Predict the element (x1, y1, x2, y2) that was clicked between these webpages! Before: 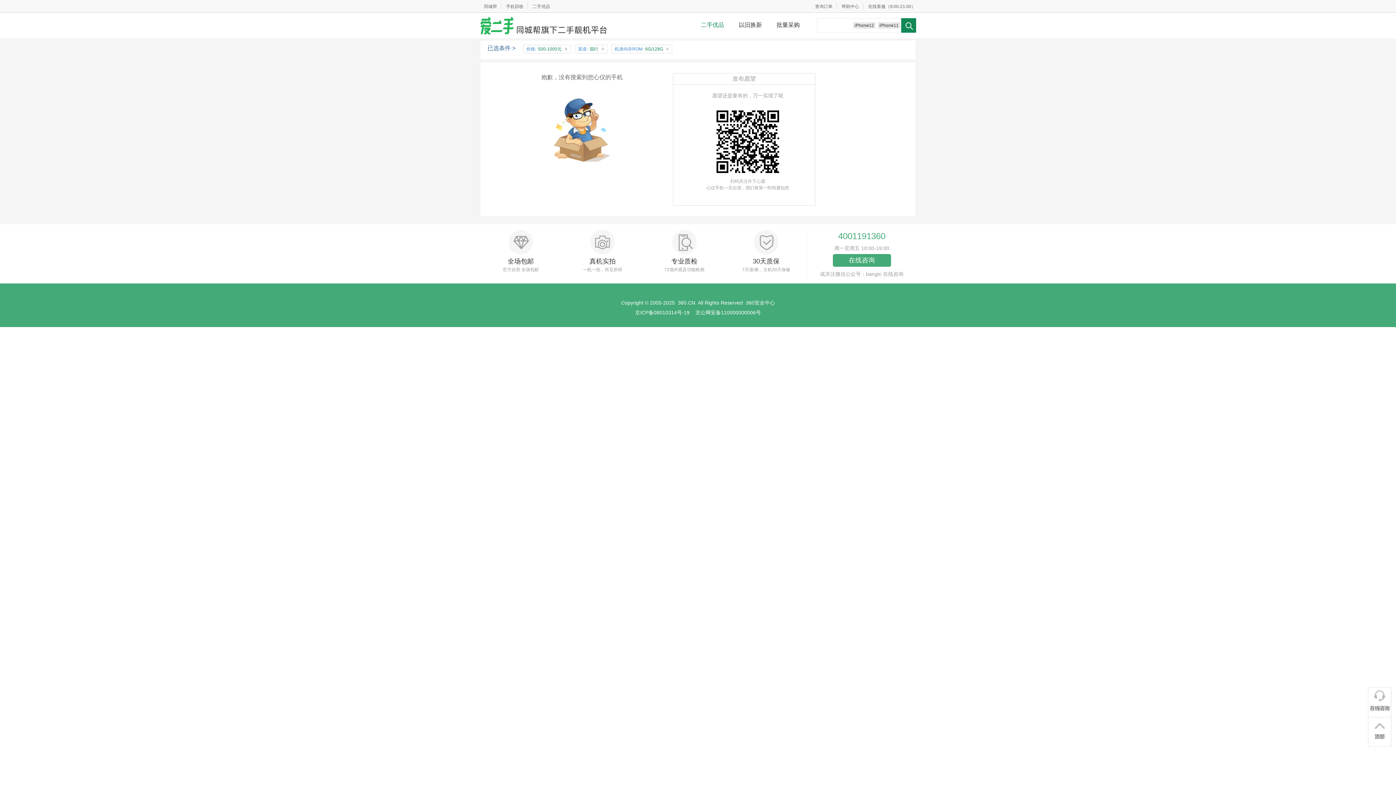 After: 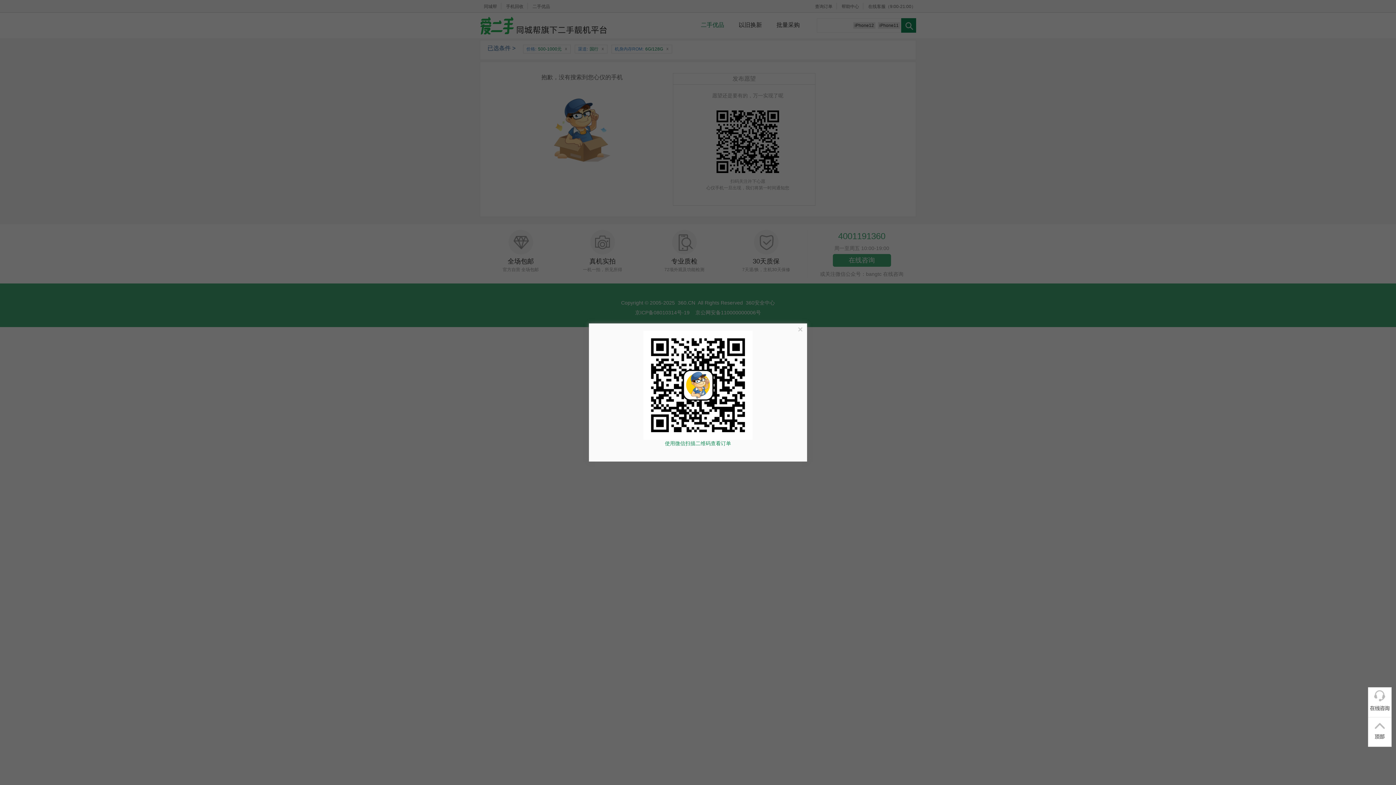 Action: label: 查询订单 bbox: (810, 4, 837, 9)